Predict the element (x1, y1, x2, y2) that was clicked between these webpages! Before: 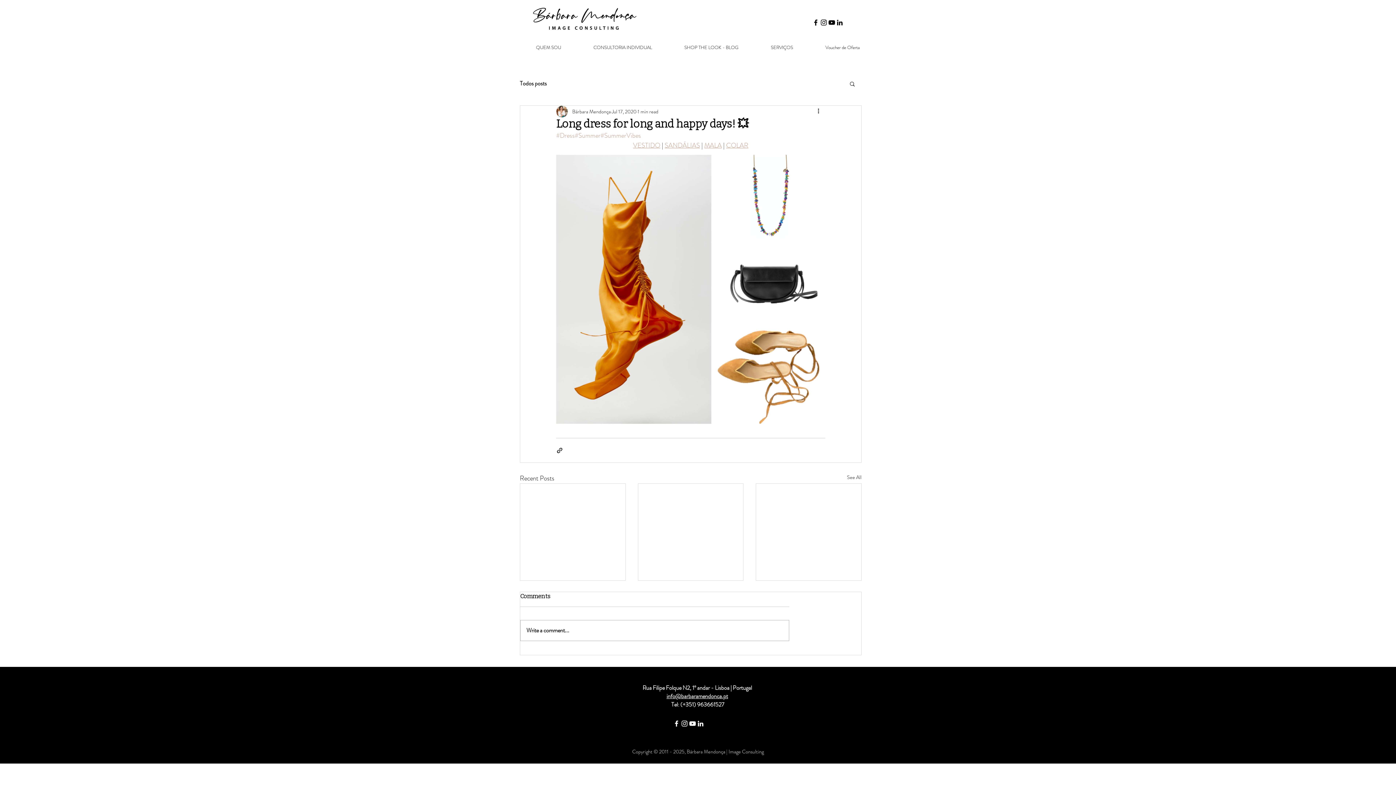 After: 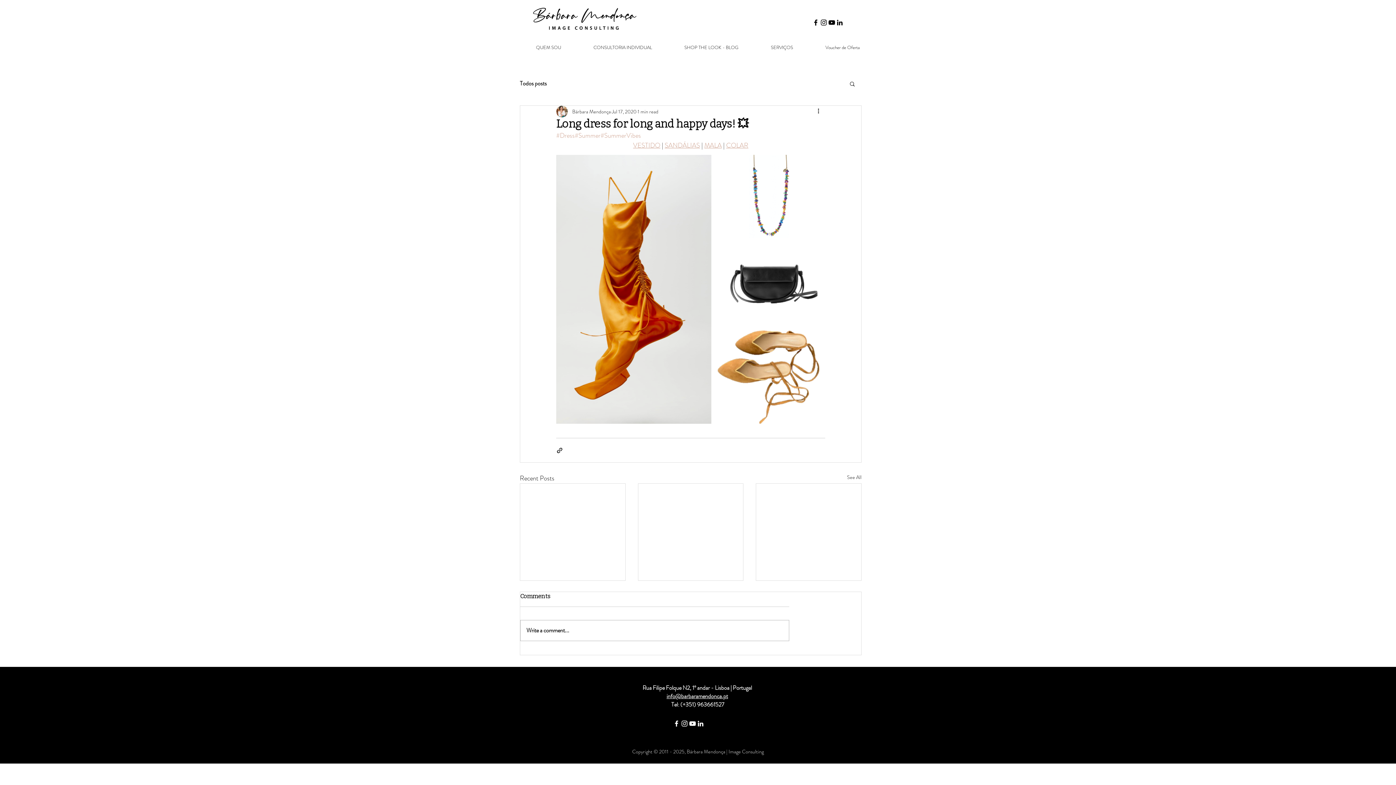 Action: bbox: (820, 18, 828, 26) label: Preto Ícone Instagram